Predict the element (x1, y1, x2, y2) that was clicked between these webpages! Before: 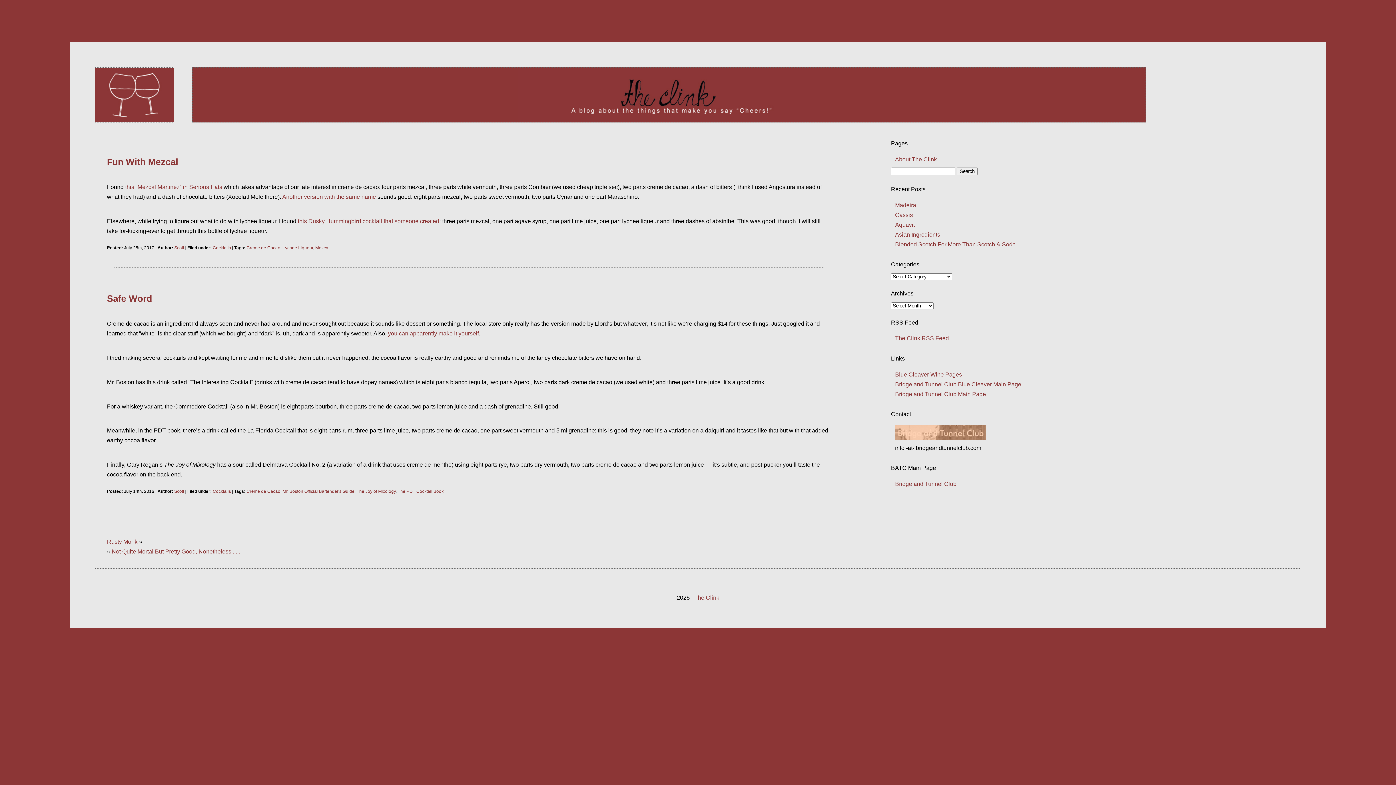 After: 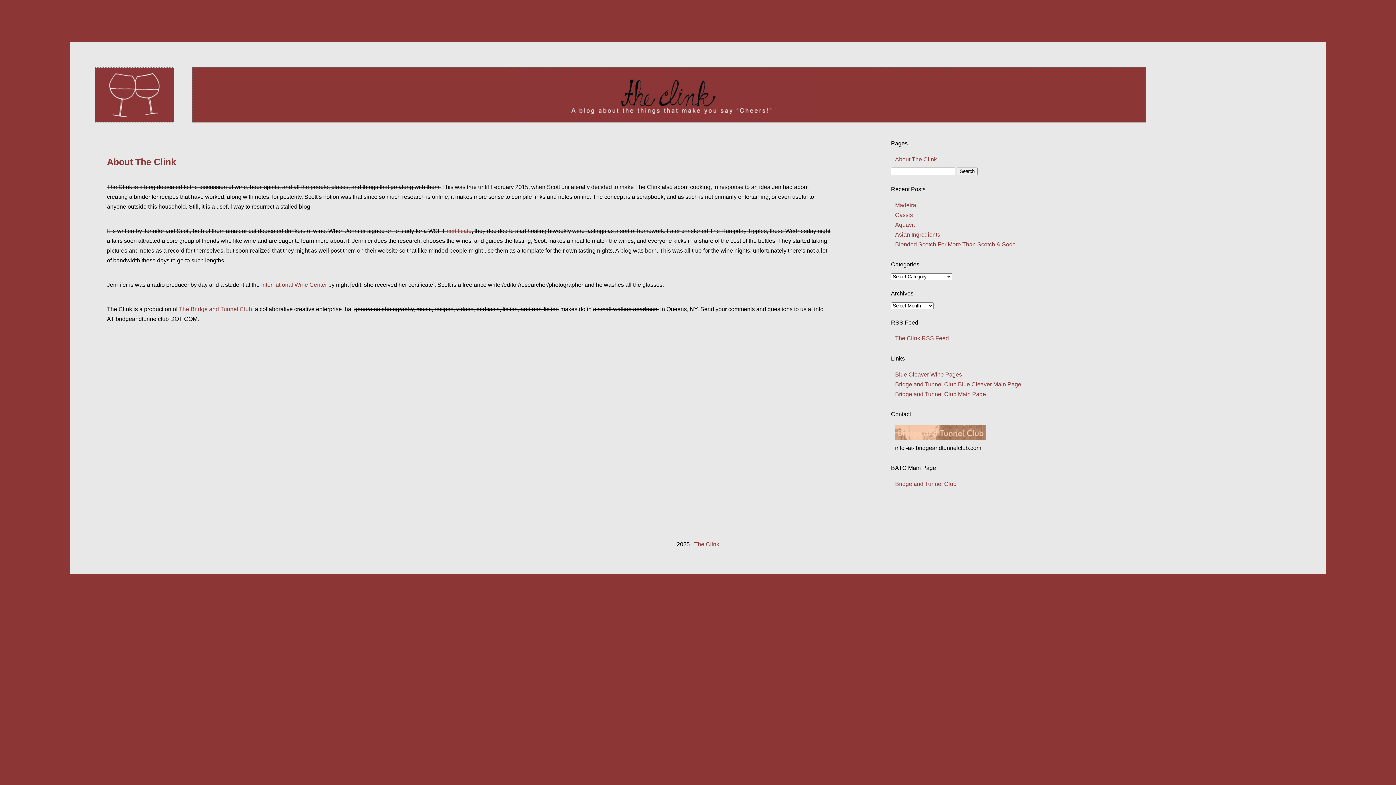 Action: label: About The Clink bbox: (895, 156, 937, 162)